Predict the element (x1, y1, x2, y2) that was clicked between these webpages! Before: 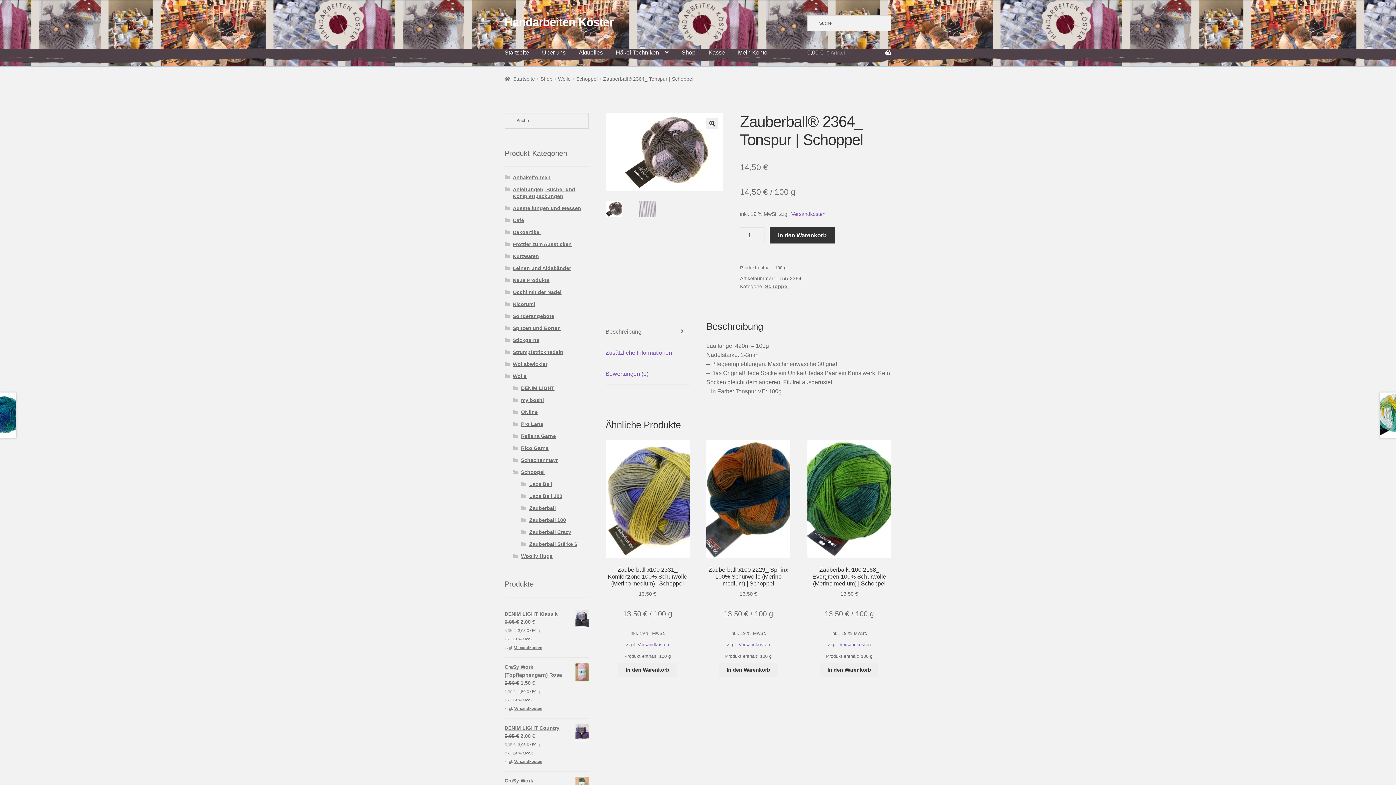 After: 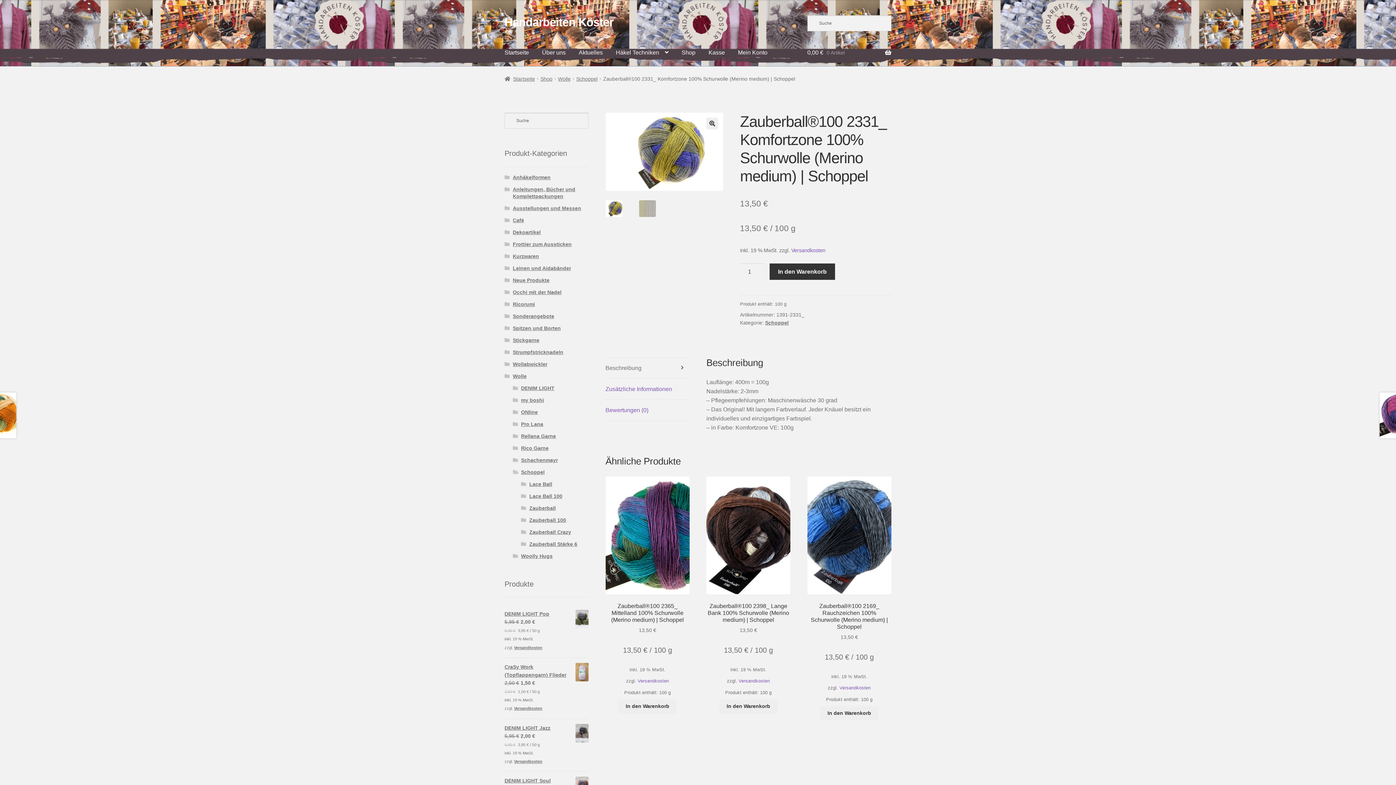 Action: bbox: (605, 440, 689, 620) label: Zauberball®100 2331_ Komfortzone 100% Schurwolle (Merino medium) | Schoppel
13,50 €

13,50 € / 100 g